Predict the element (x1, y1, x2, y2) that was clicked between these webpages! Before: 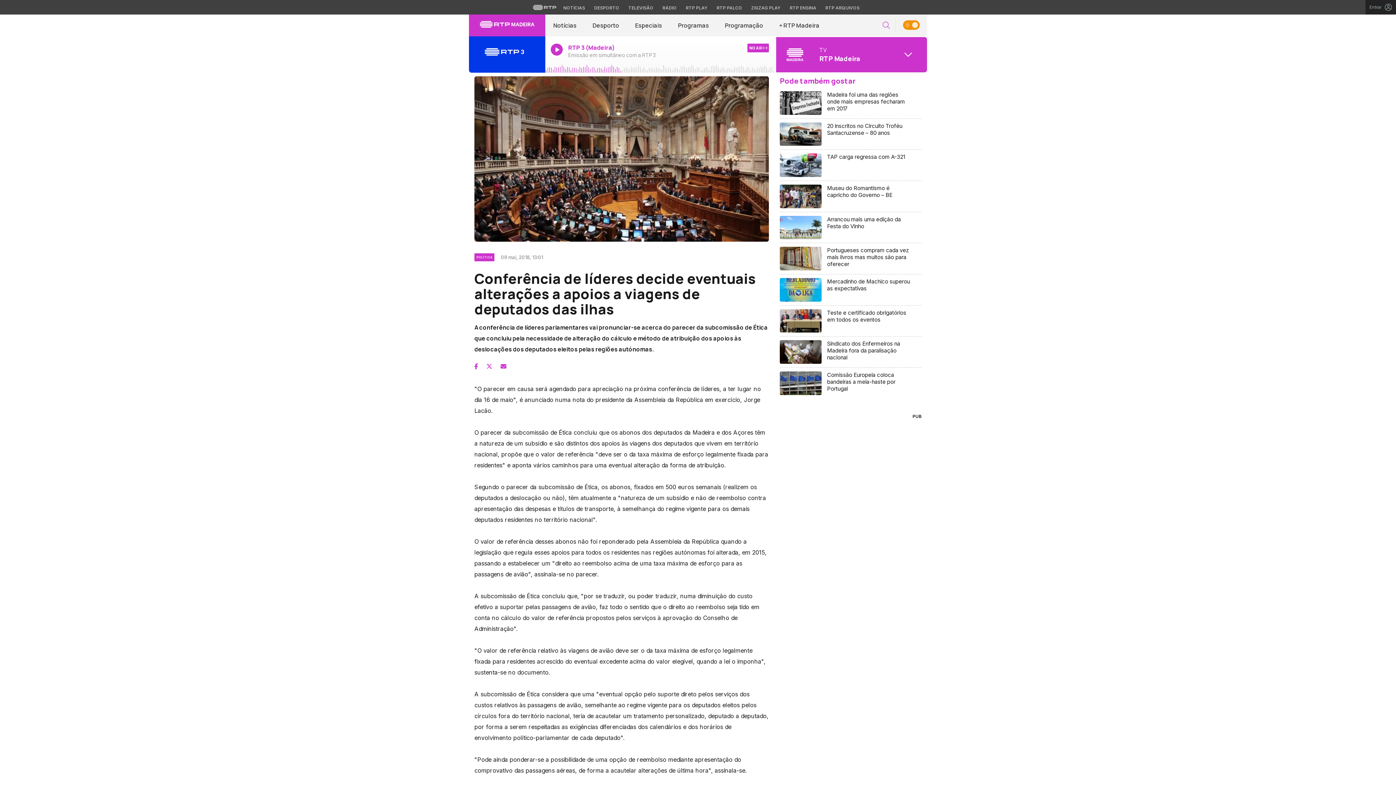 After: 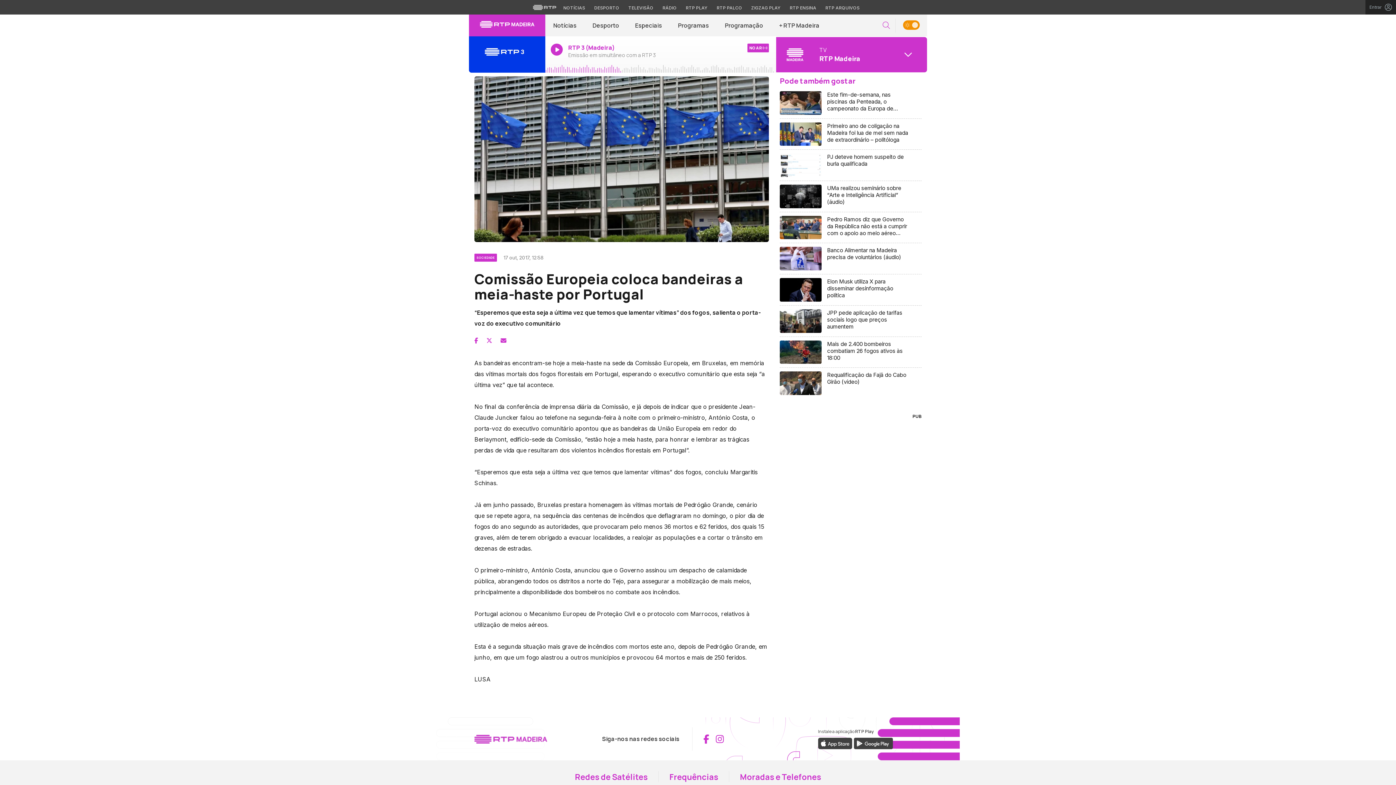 Action: label: Comissão Europeia coloca bandeiras a meia-haste por Portugal bbox: (780, 368, 921, 398)